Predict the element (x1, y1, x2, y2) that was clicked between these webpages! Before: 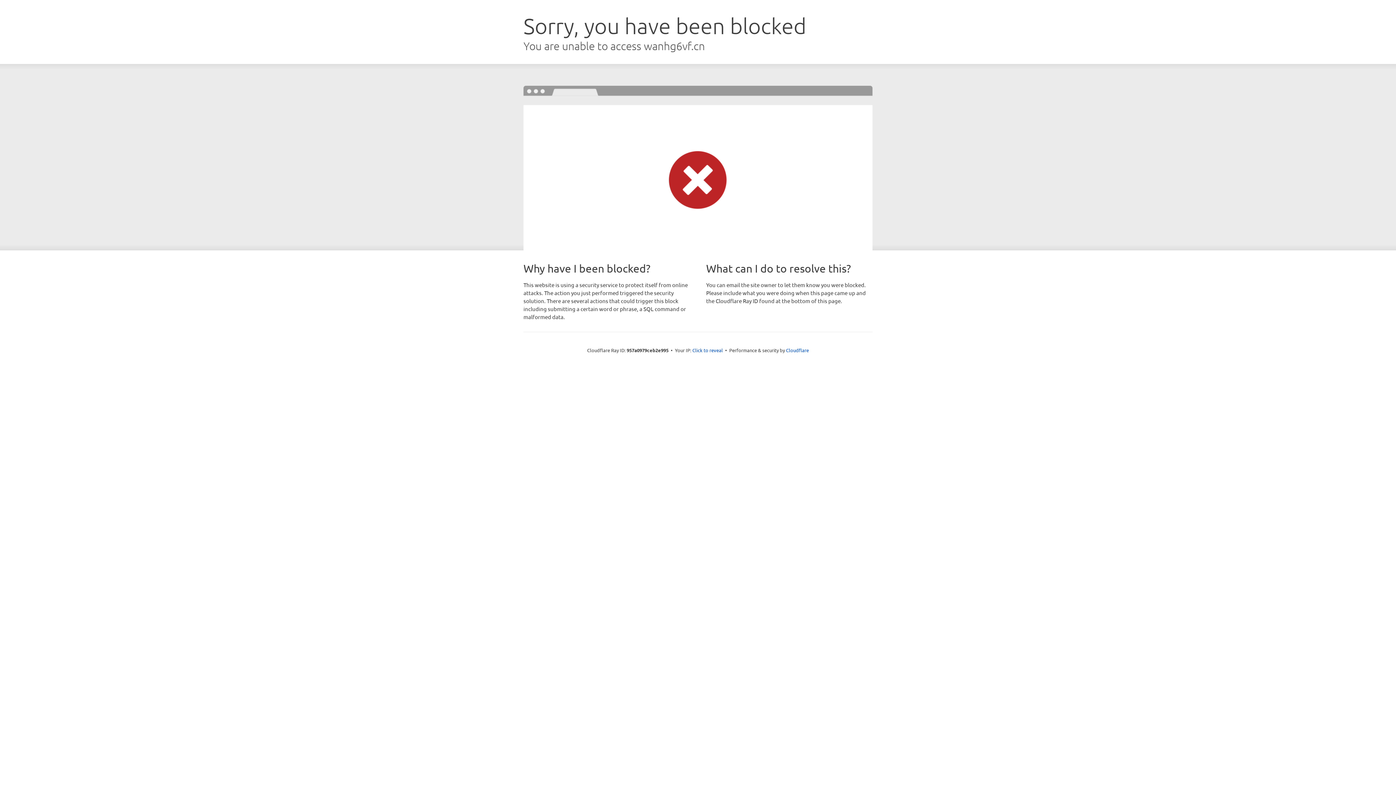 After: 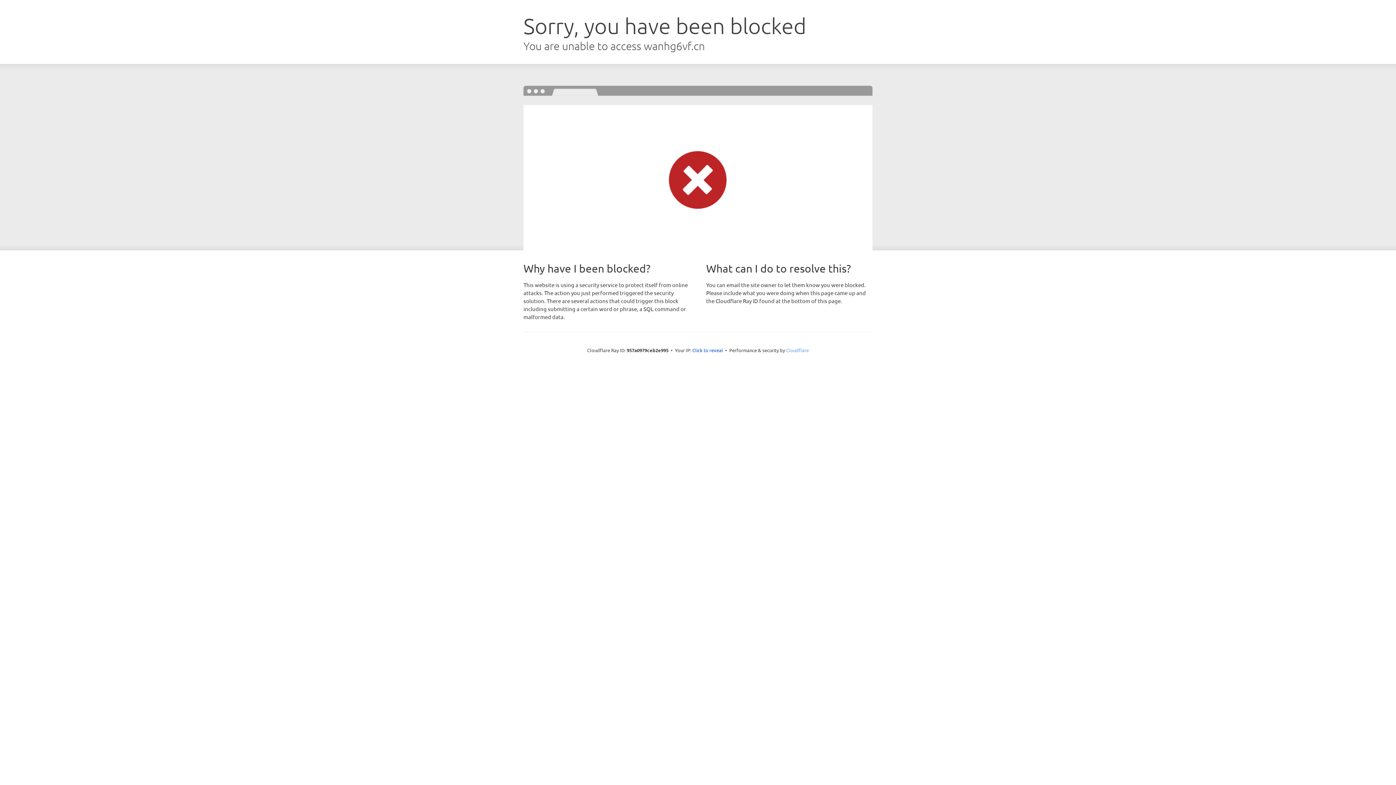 Action: bbox: (786, 347, 809, 353) label: Cloudflare